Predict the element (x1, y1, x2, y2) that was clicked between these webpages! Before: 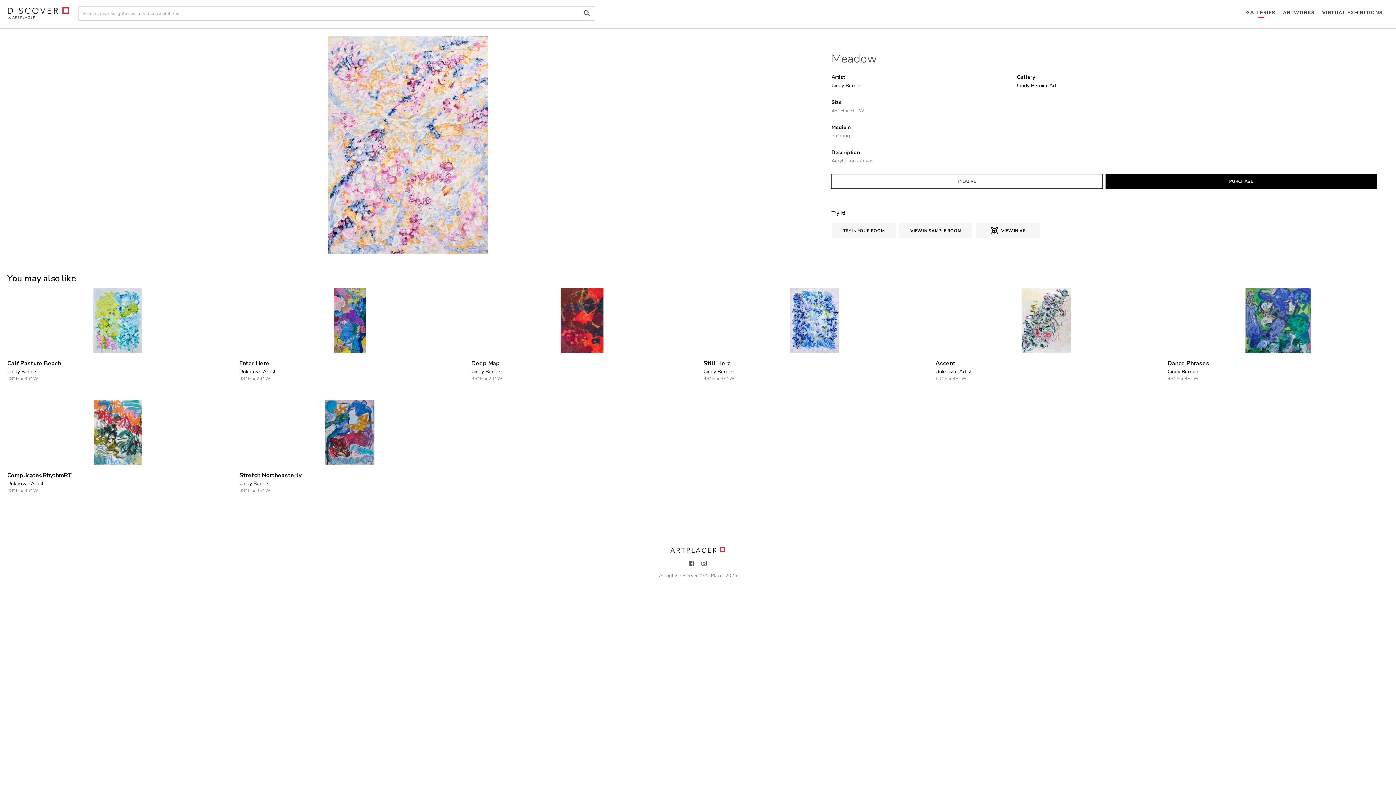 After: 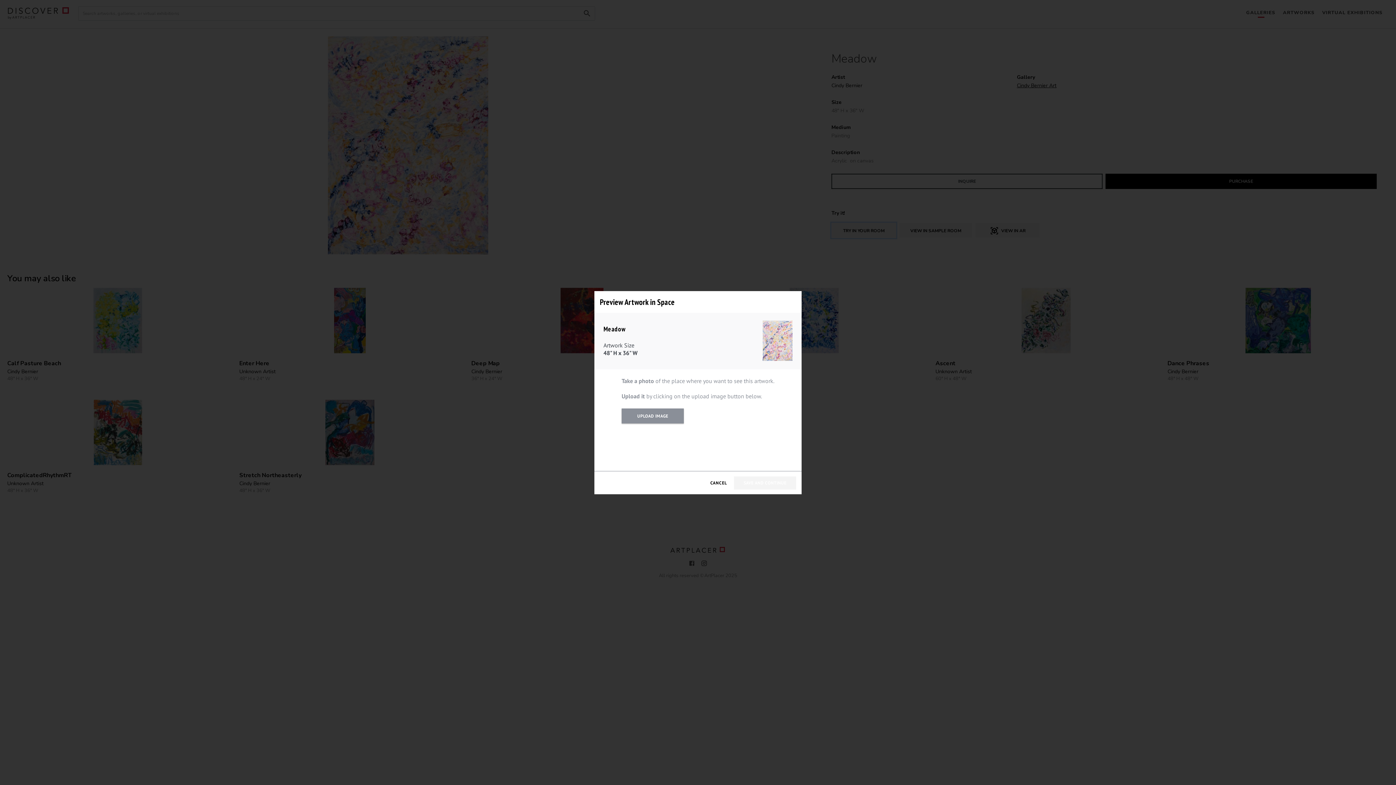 Action: label: TRY IN YOUR ROOM bbox: (831, 222, 896, 238)